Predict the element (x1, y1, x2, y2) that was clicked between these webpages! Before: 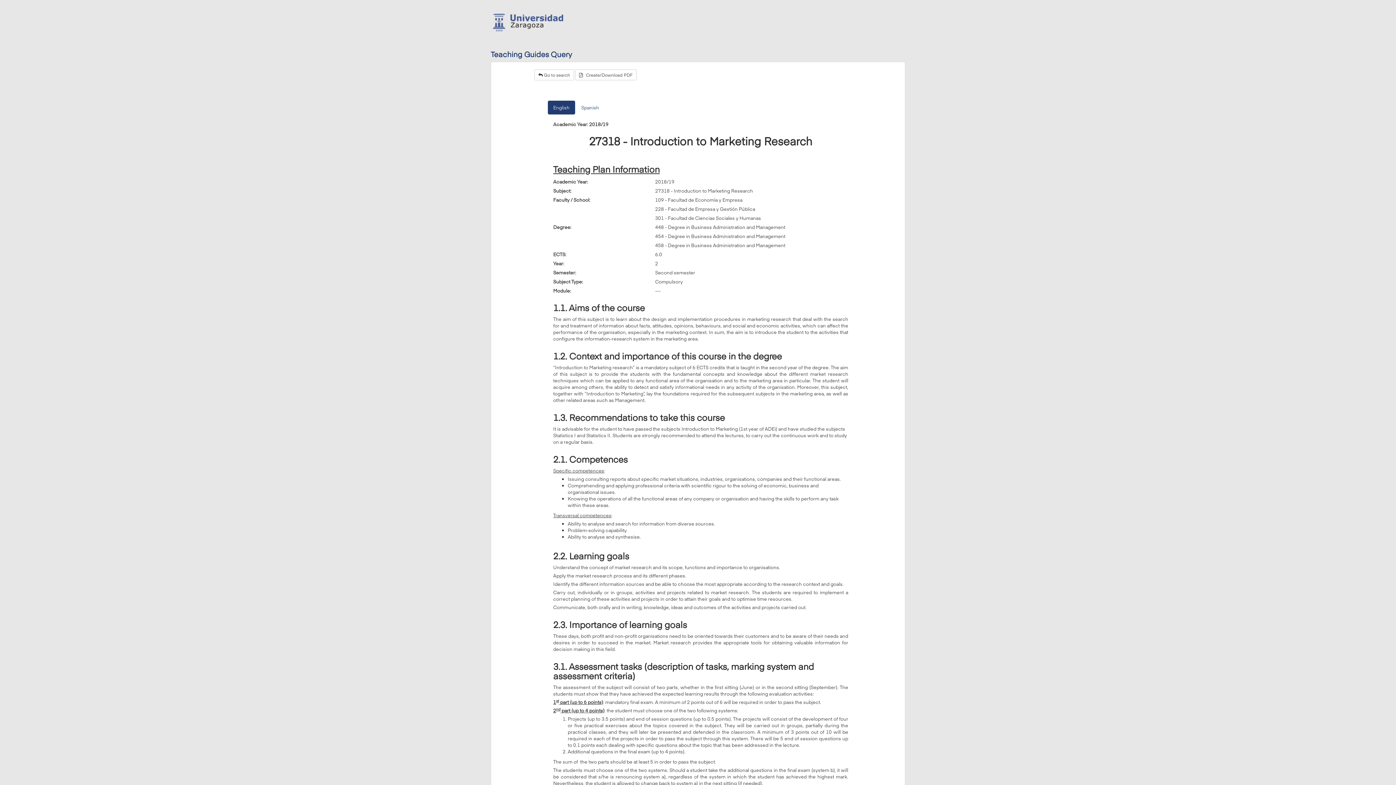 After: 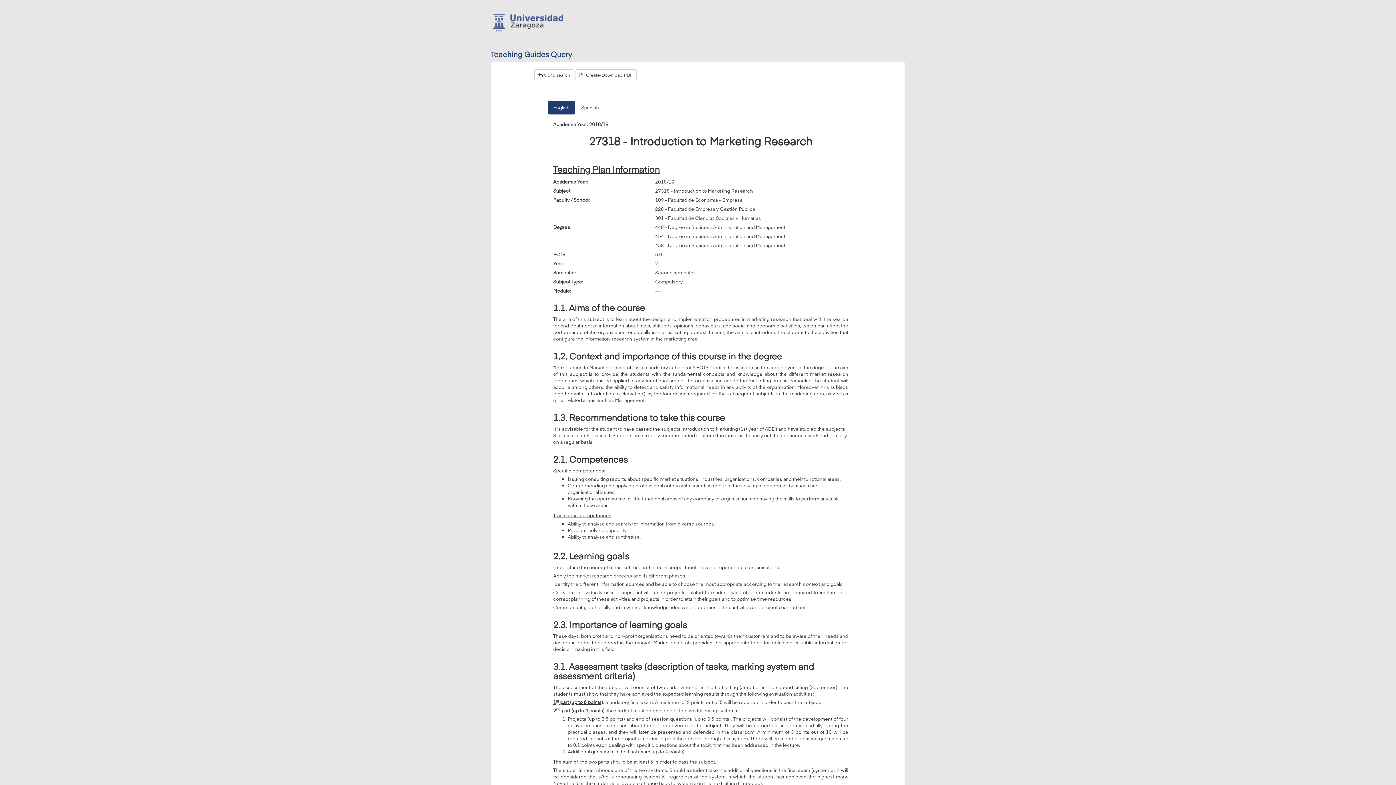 Action: bbox: (491, 11, 600, 42)